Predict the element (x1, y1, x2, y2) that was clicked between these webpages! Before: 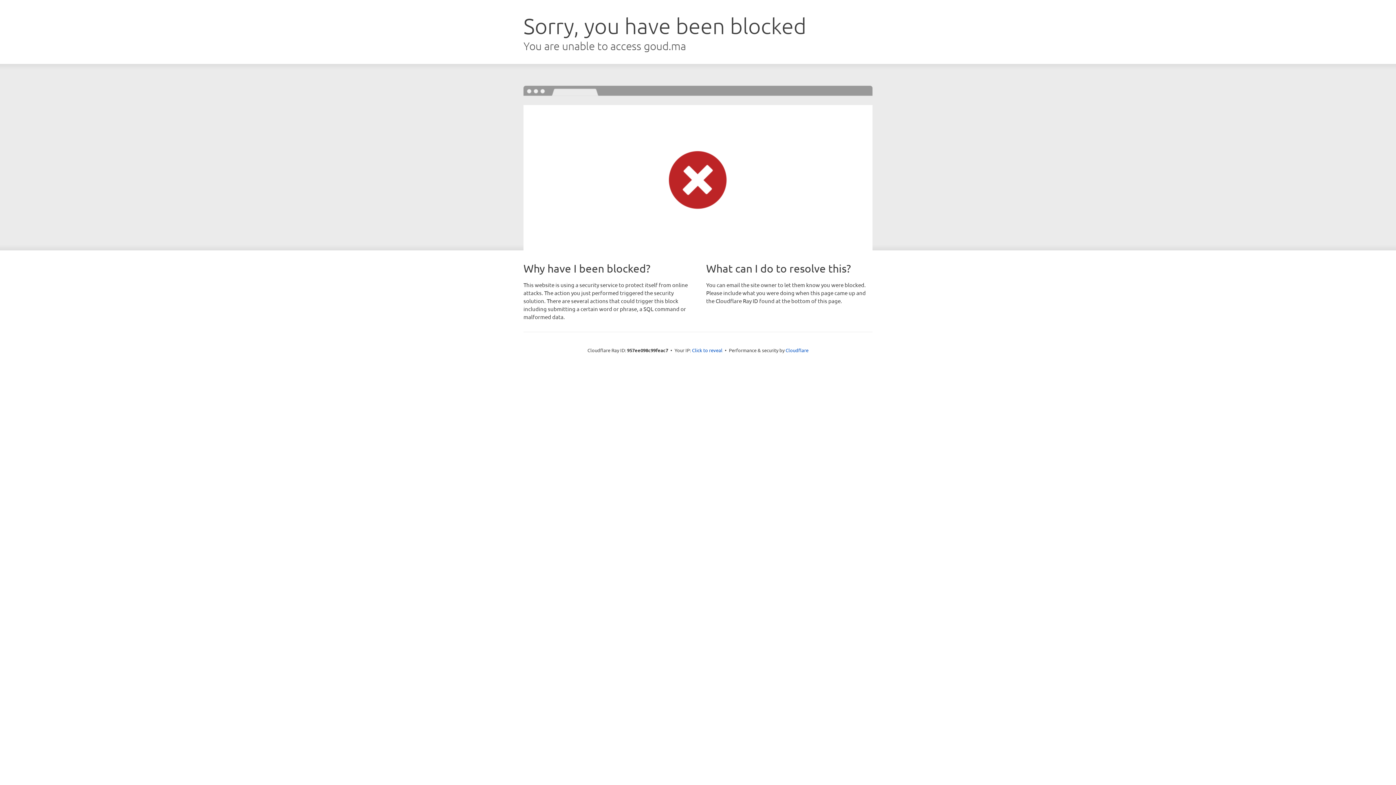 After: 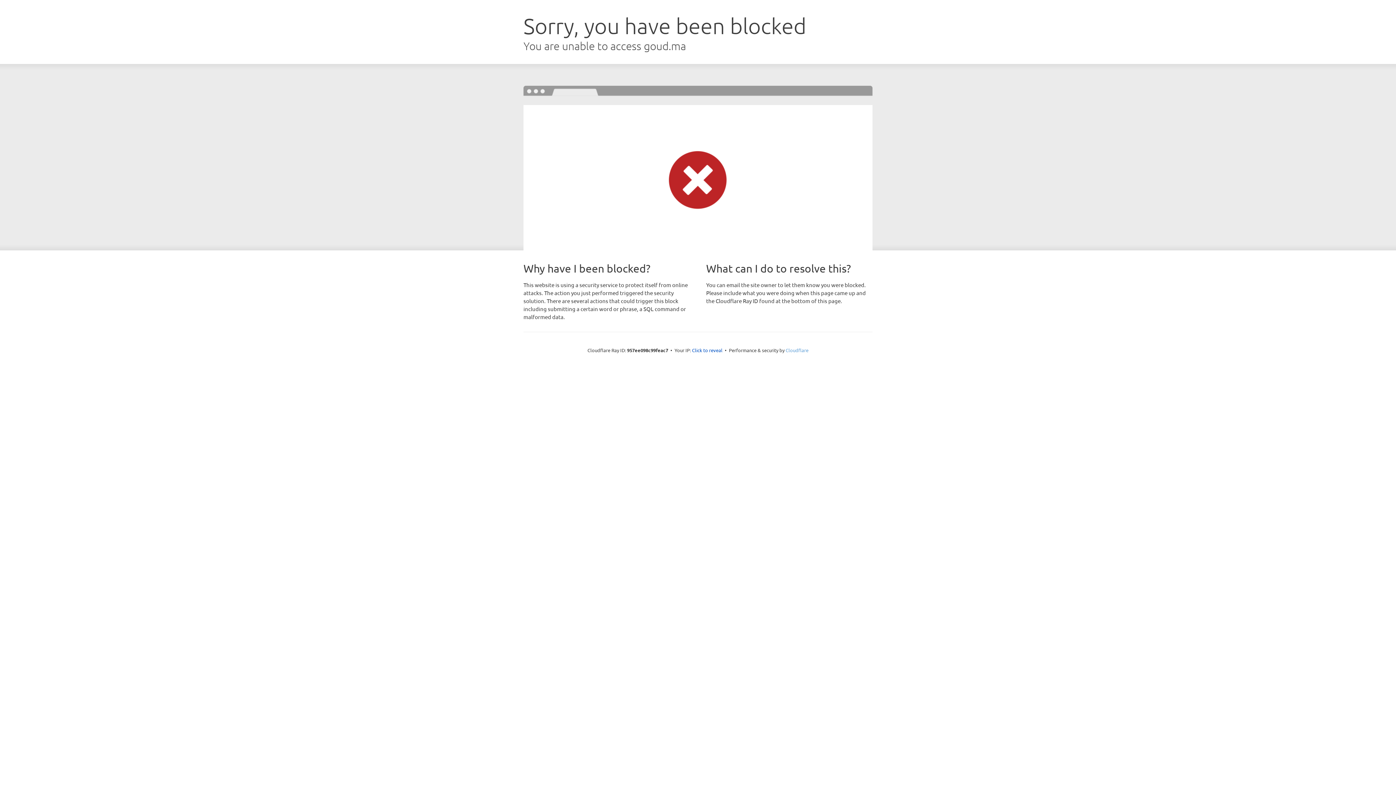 Action: bbox: (785, 347, 808, 353) label: Cloudflare